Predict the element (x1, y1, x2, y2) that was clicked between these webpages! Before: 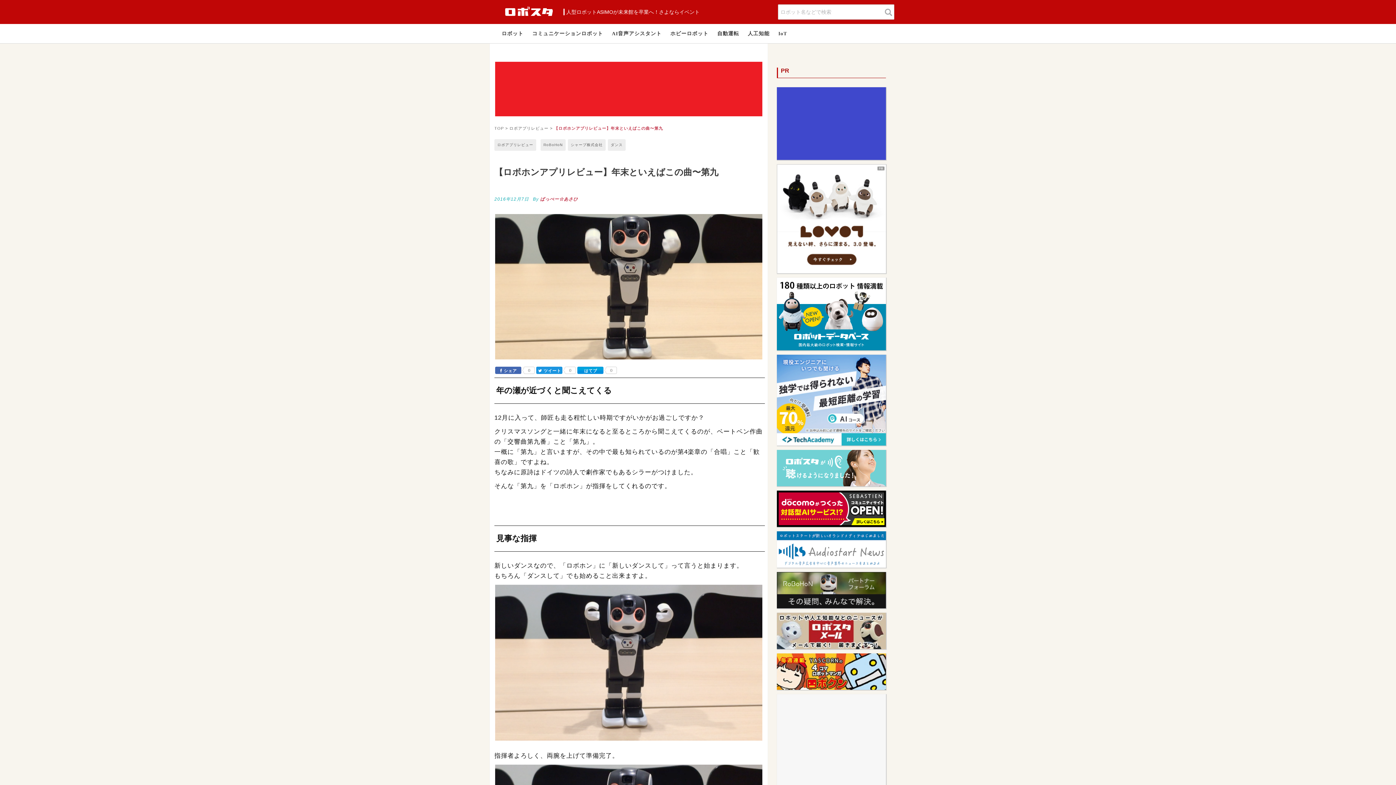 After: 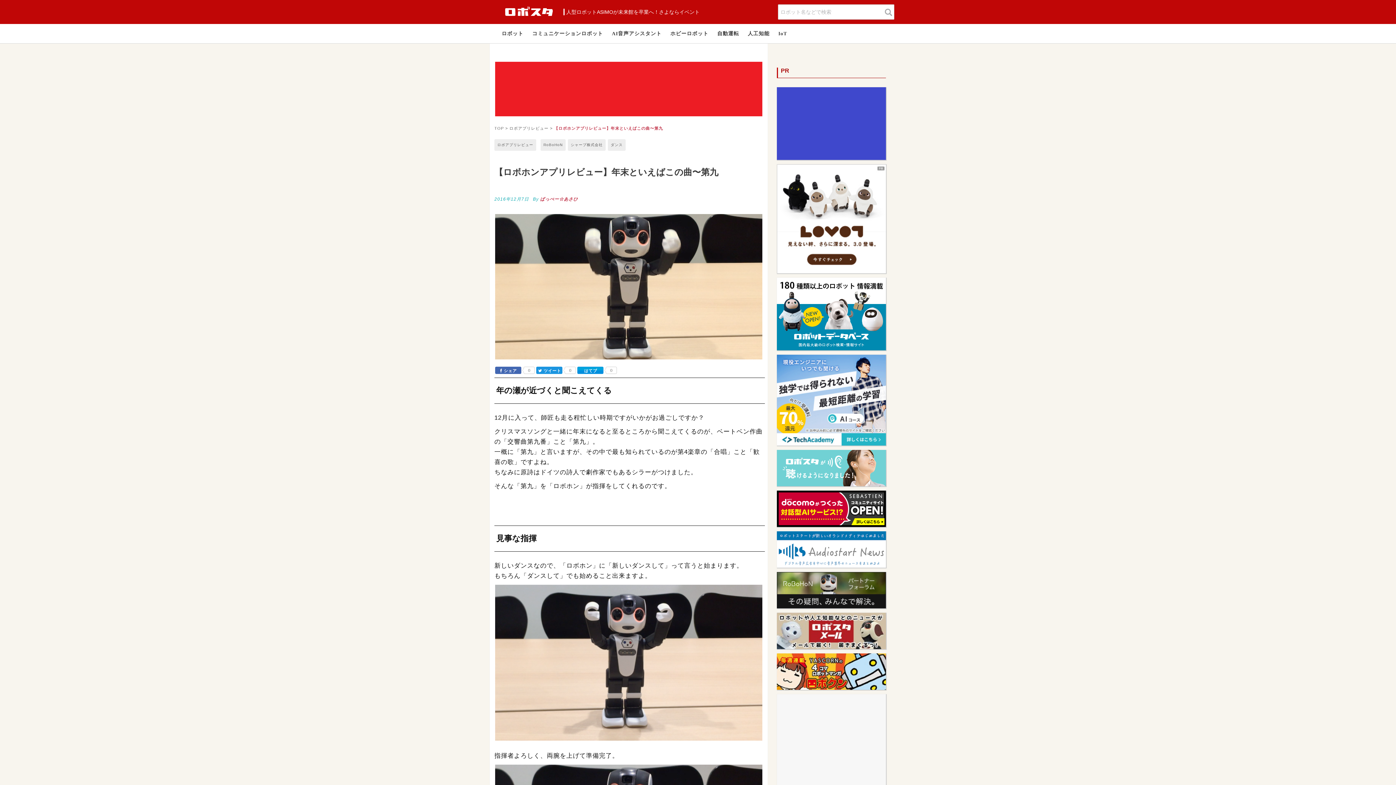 Action: bbox: (777, 119, 886, 126)